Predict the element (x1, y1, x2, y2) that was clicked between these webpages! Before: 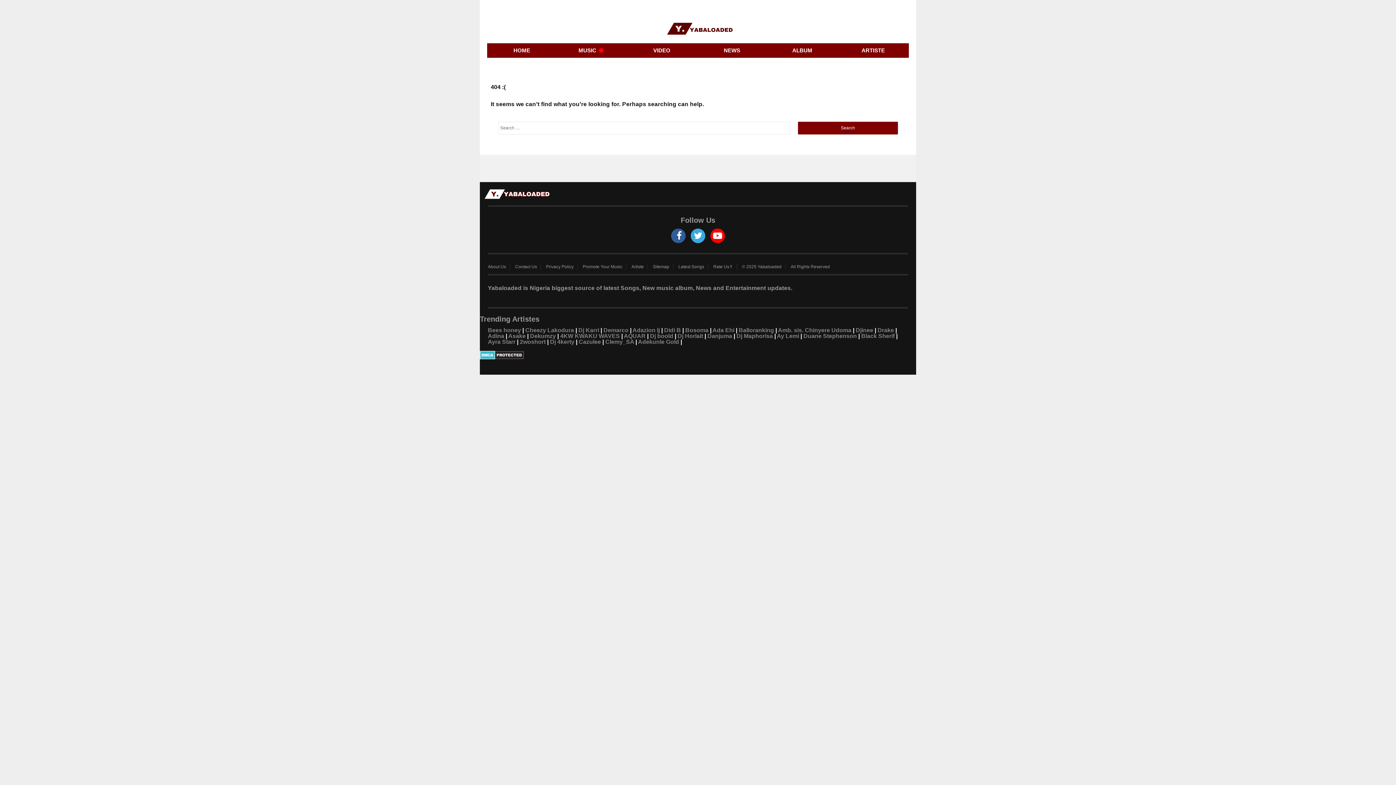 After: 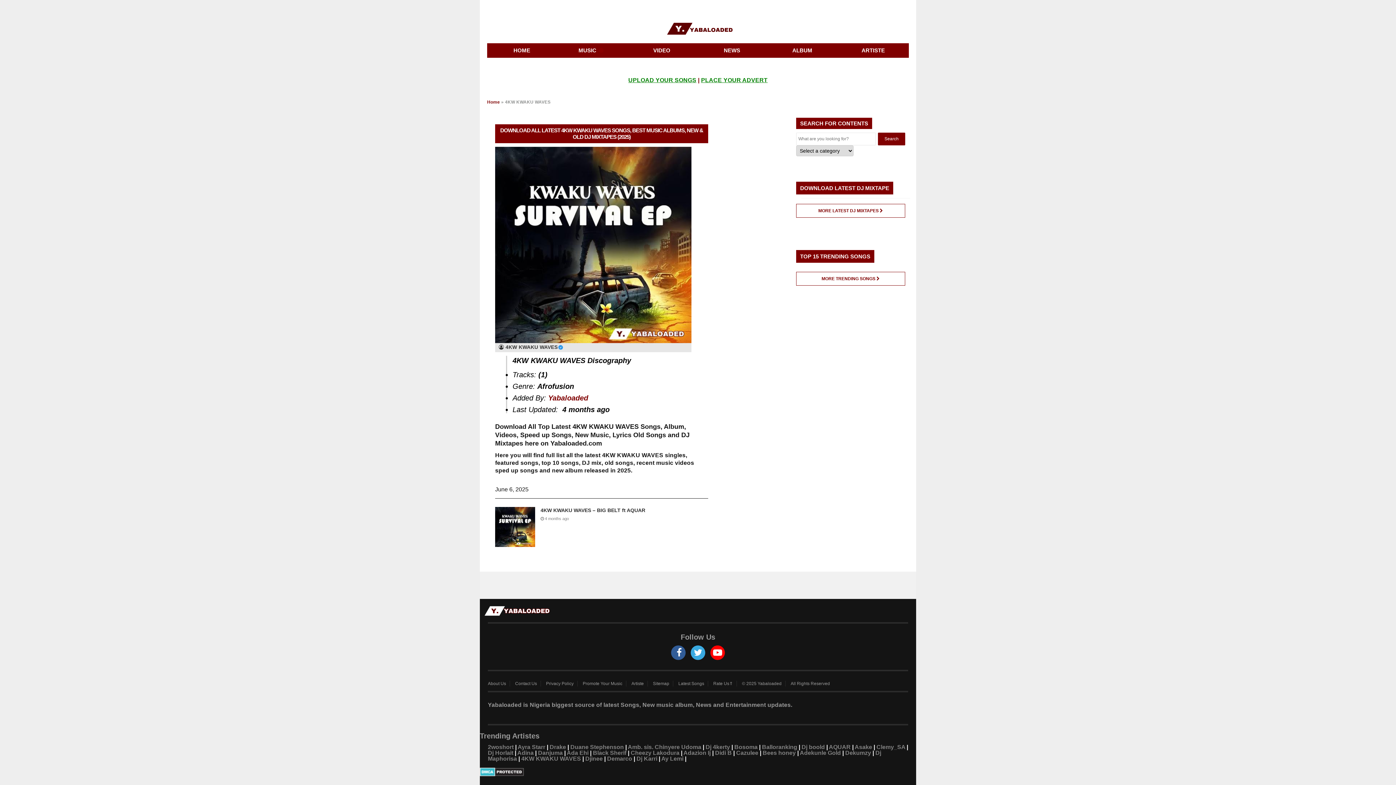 Action: label: 4KW KWAKU WAVES bbox: (560, 333, 620, 339)